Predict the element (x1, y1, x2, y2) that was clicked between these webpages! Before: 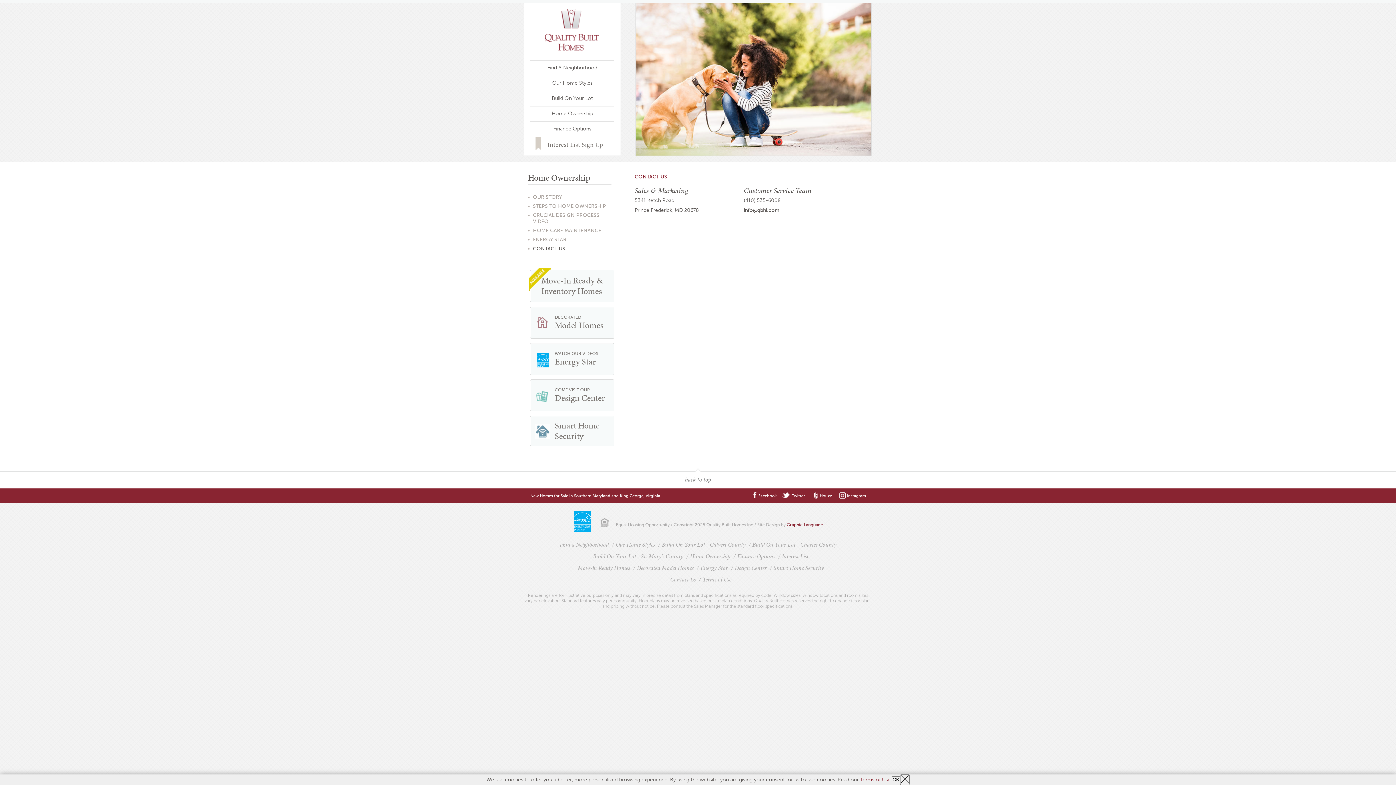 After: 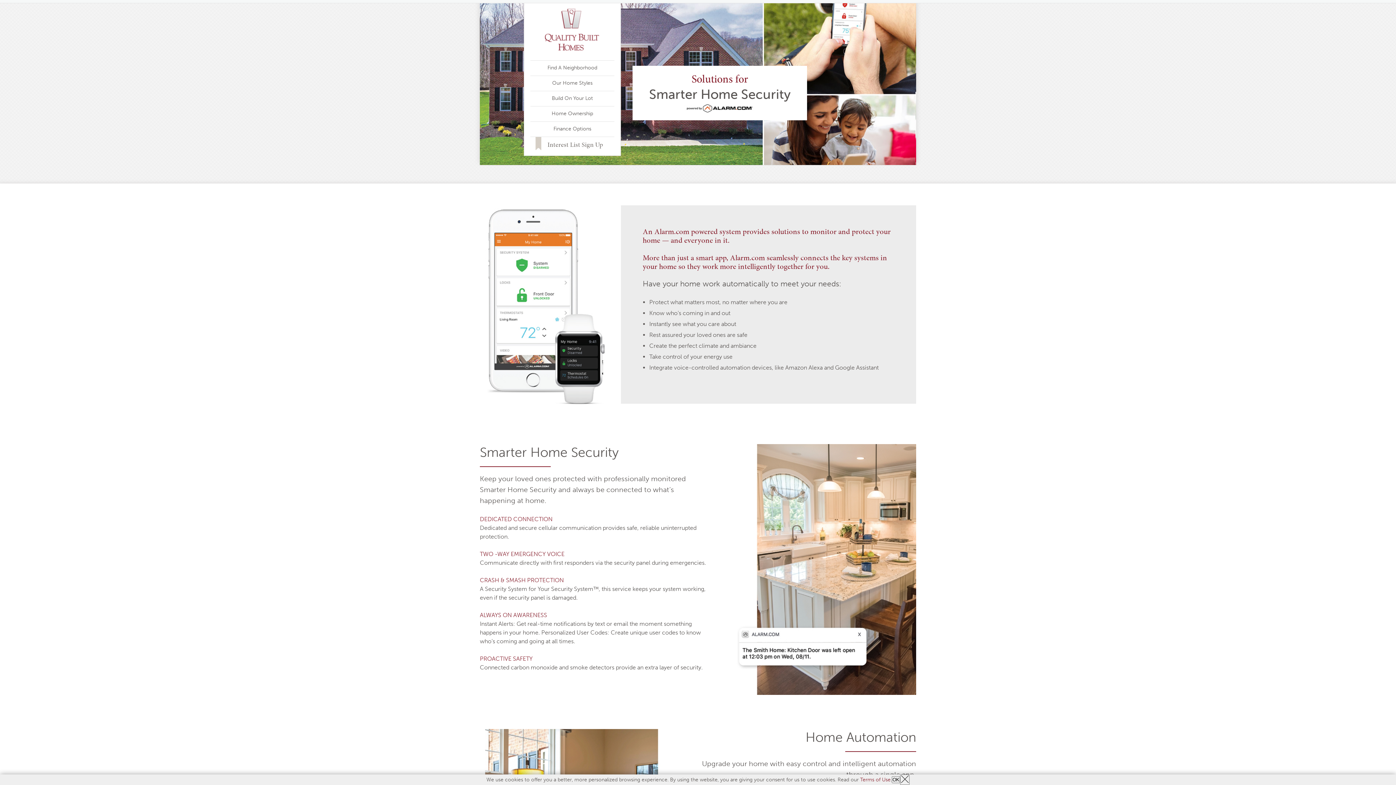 Action: bbox: (530, 416, 614, 446) label: Smart Home Security